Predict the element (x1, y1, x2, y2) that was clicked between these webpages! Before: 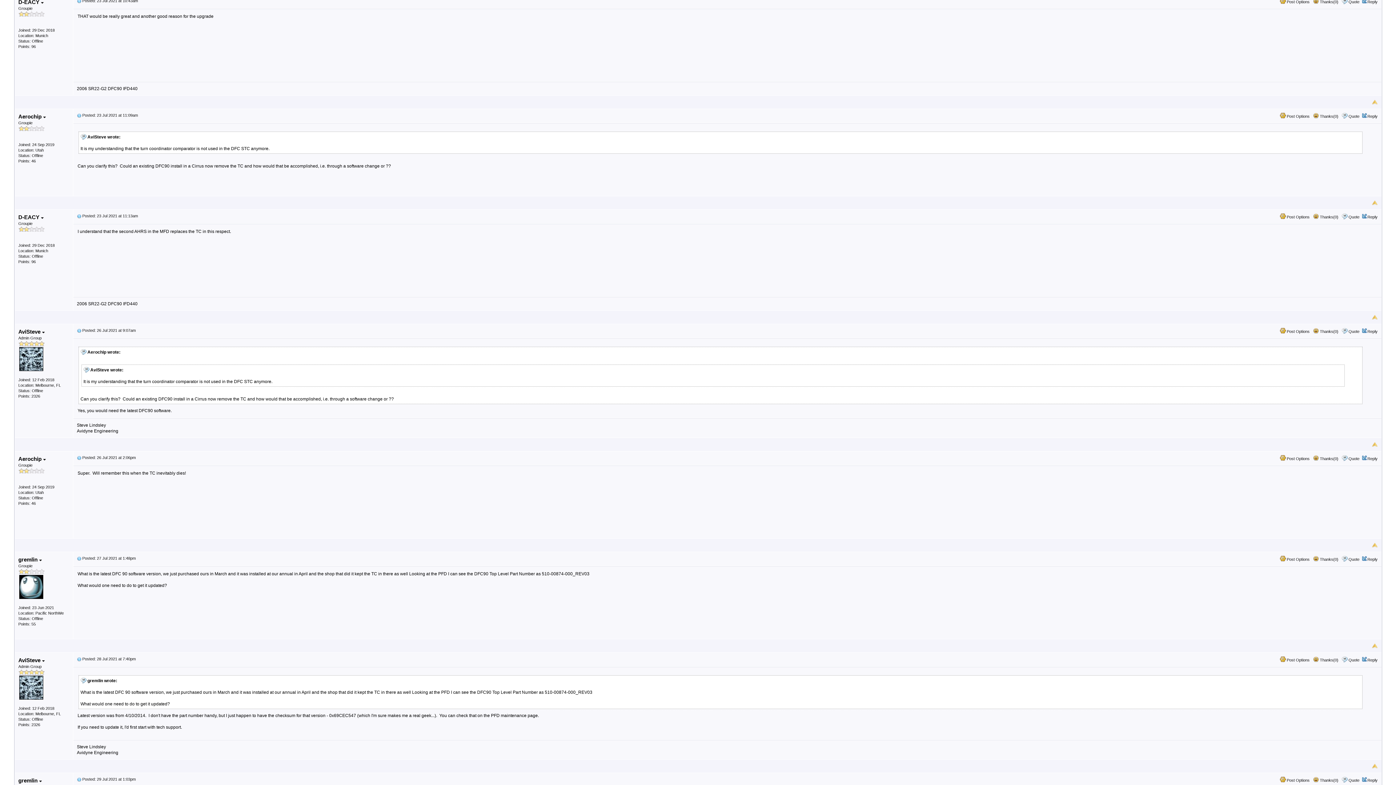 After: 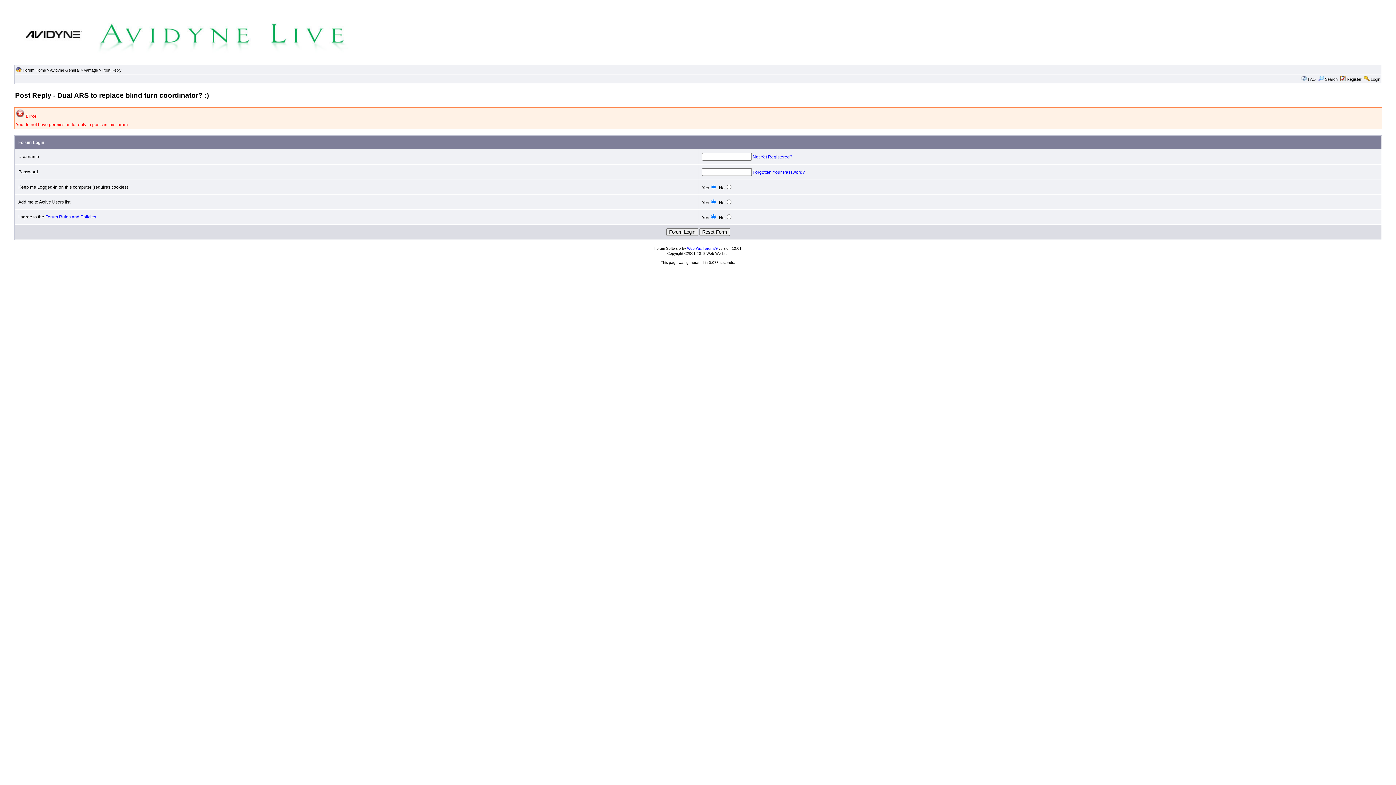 Action: bbox: (1348, 214, 1359, 219) label: Quote